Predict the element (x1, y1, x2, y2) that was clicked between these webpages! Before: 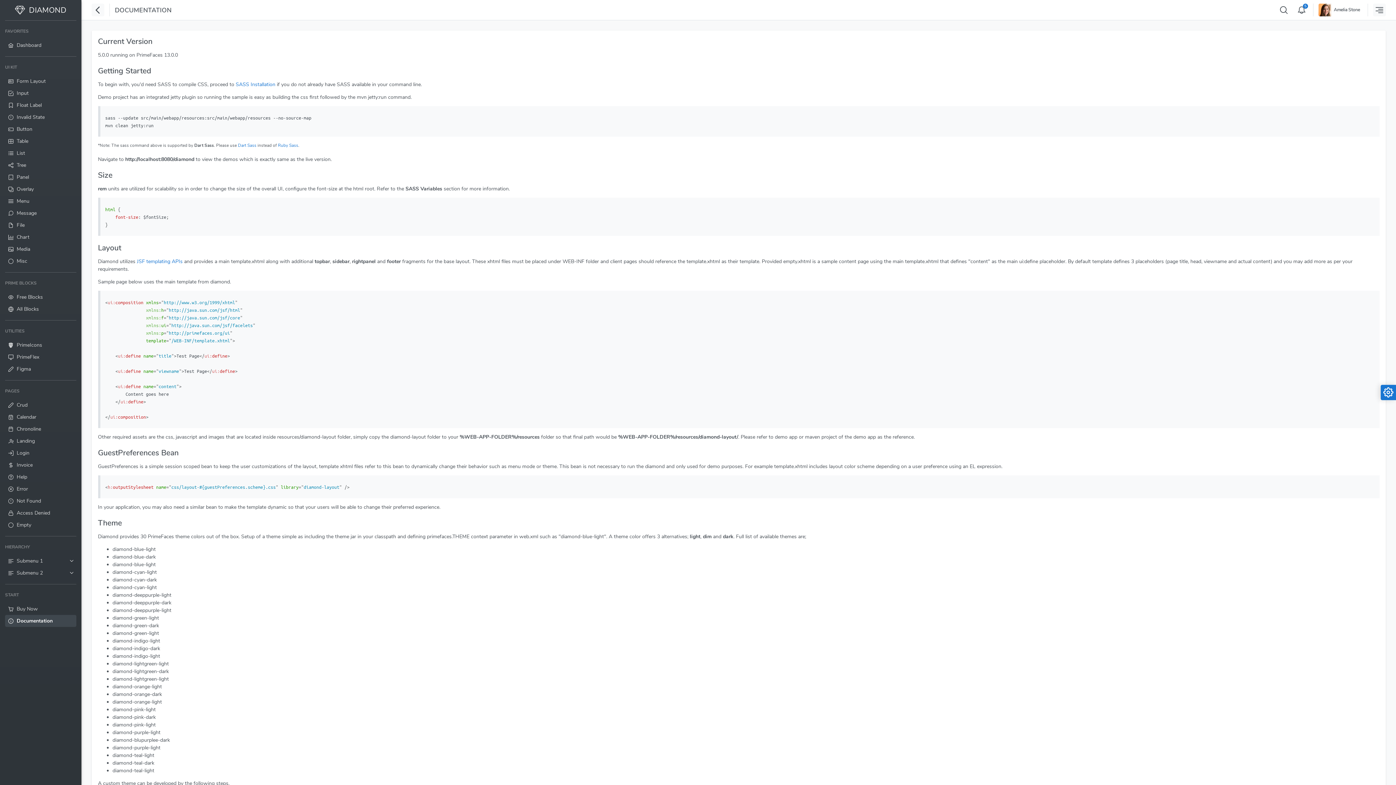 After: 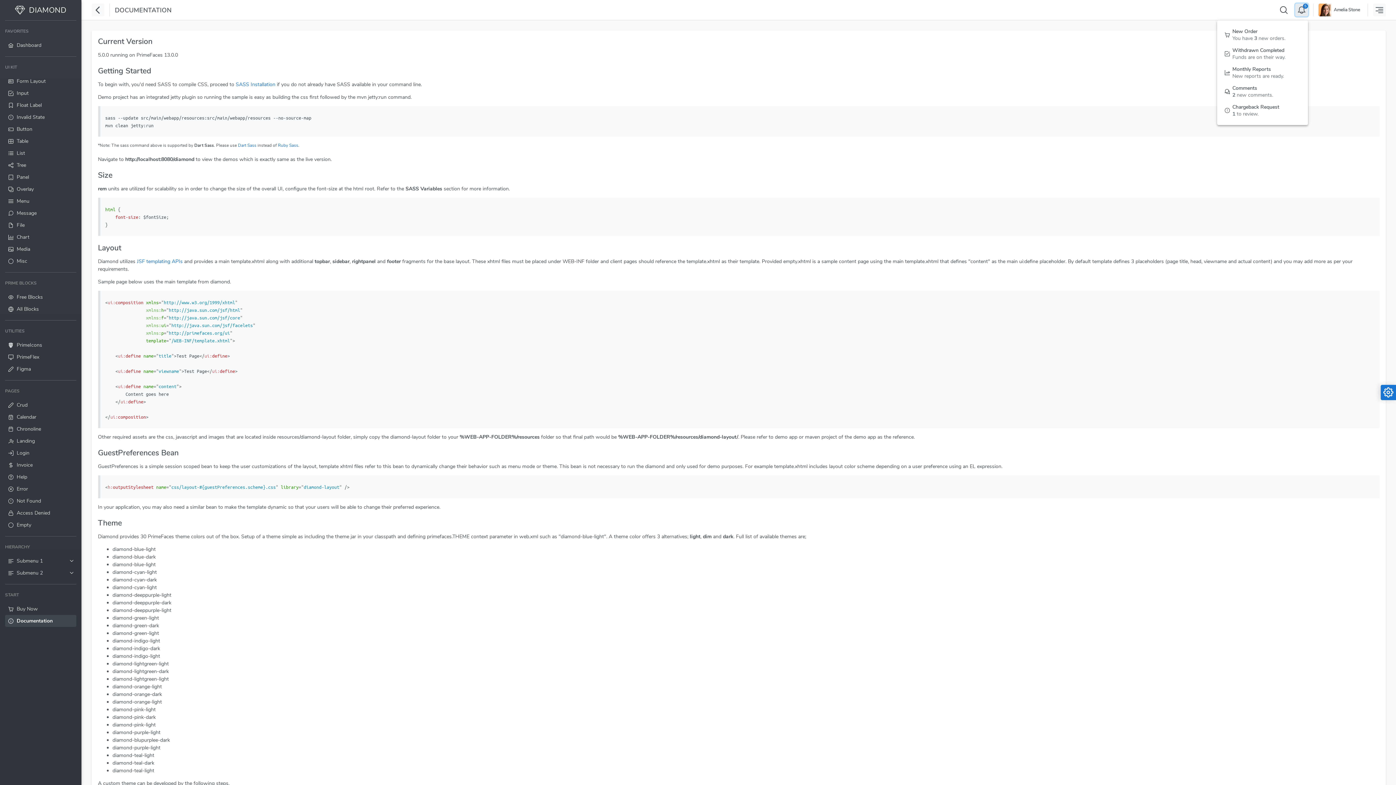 Action: label: 5 bbox: (1295, 3, 1308, 16)